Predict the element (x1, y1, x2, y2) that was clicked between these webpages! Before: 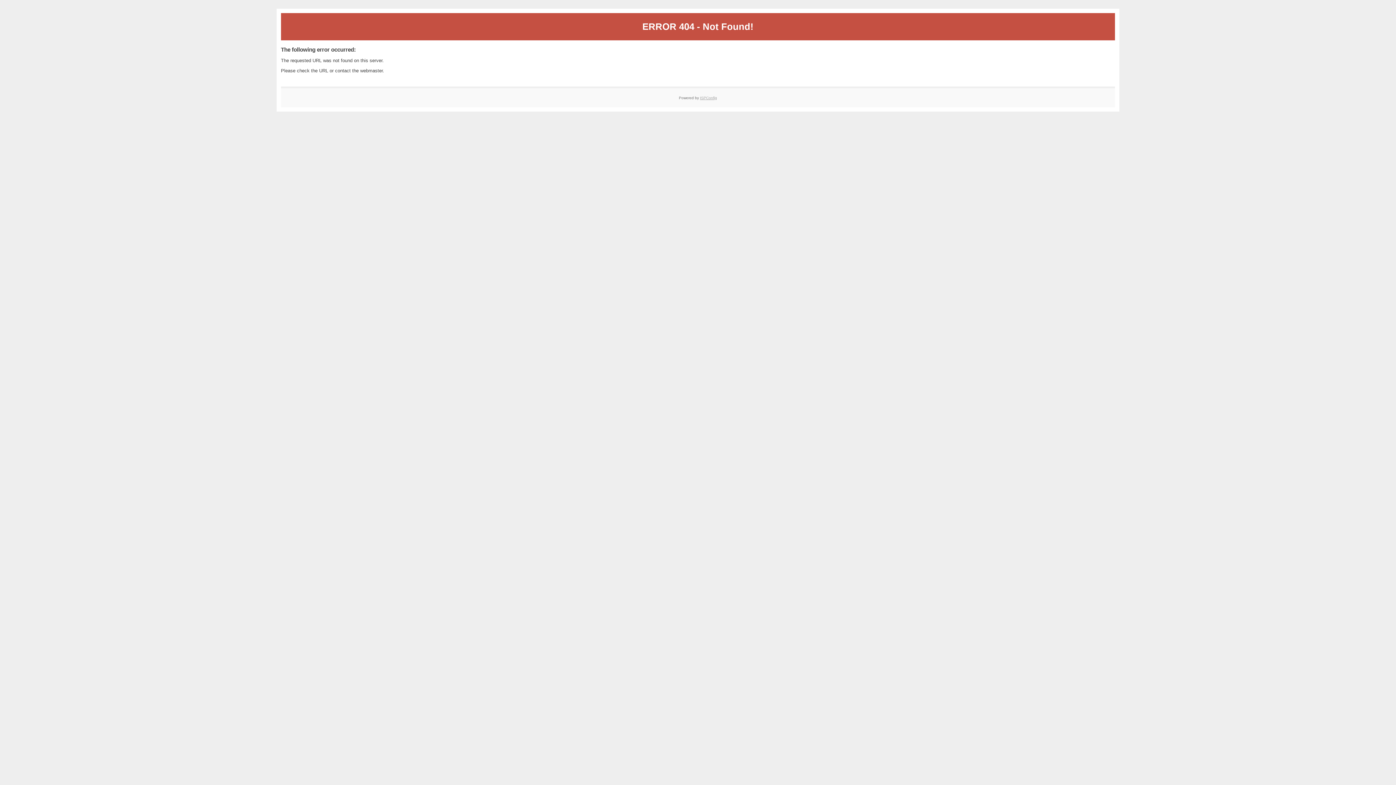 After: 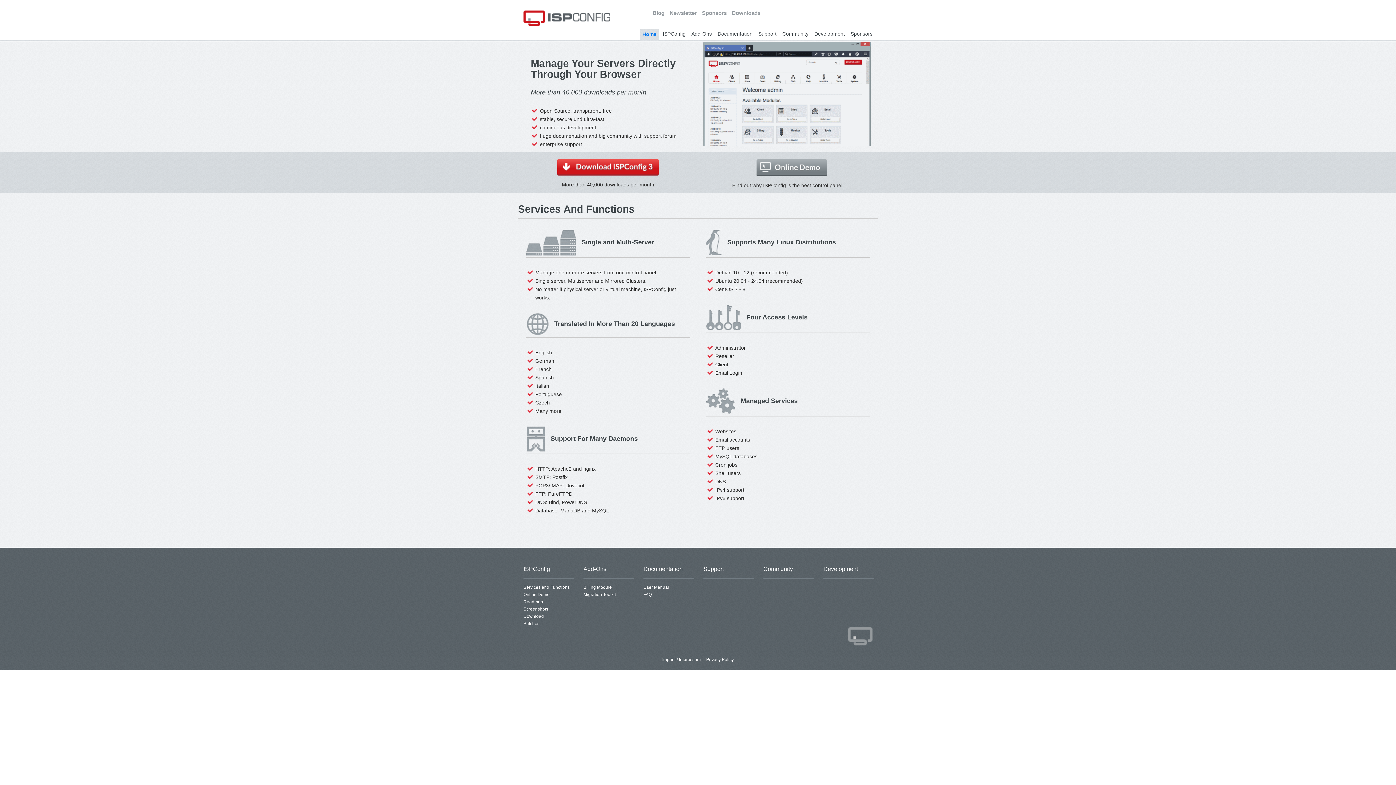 Action: bbox: (700, 95, 717, 99) label: ISPConfig